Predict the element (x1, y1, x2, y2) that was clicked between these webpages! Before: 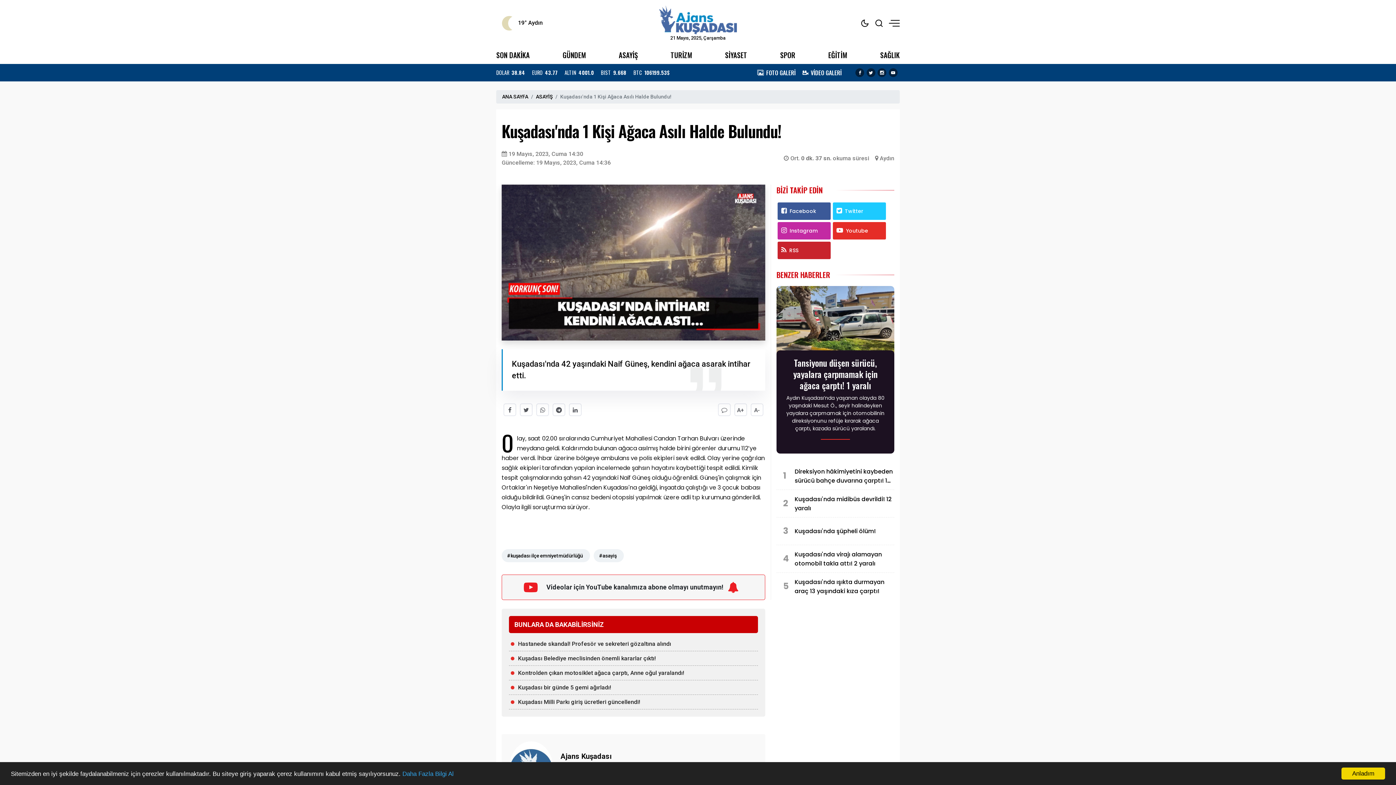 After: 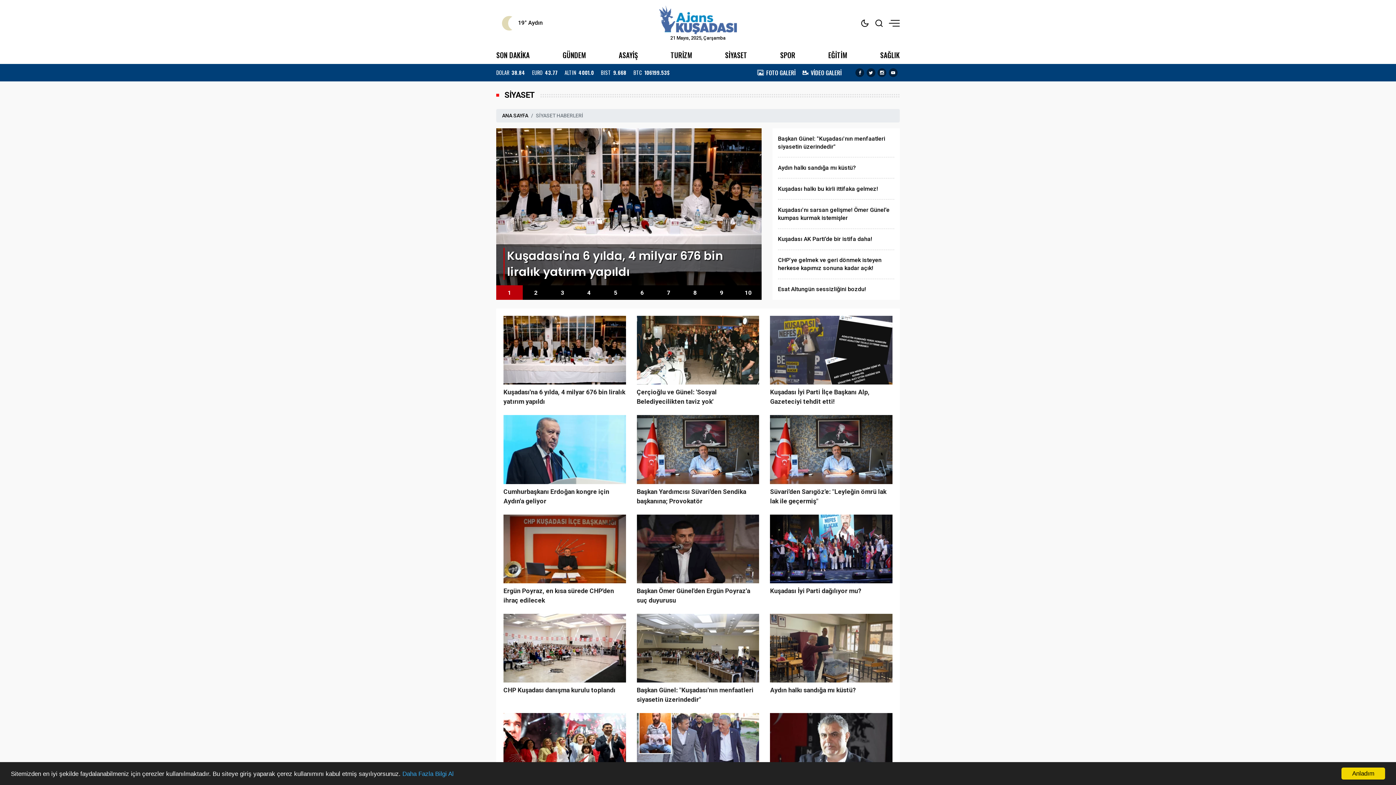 Action: bbox: (725, 49, 747, 60) label: SİYASET